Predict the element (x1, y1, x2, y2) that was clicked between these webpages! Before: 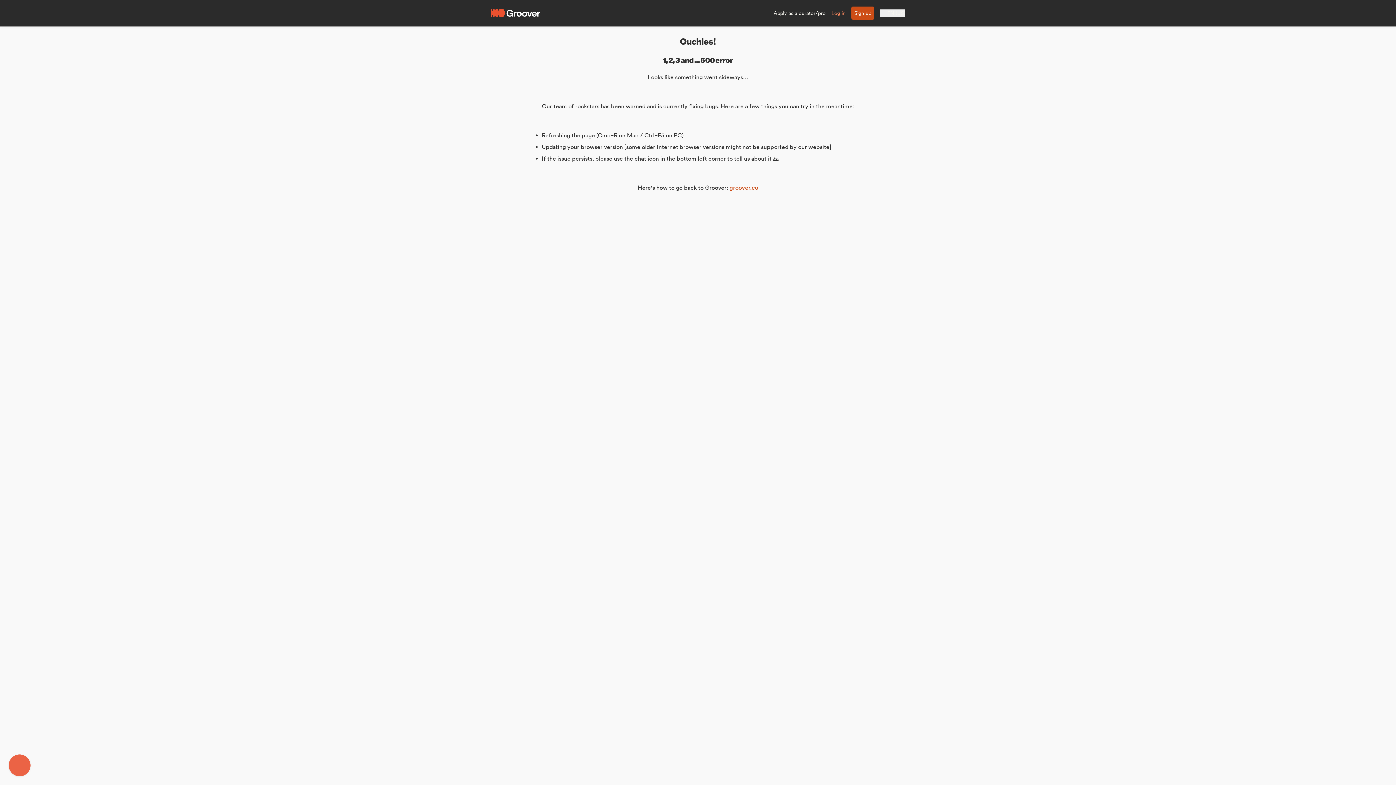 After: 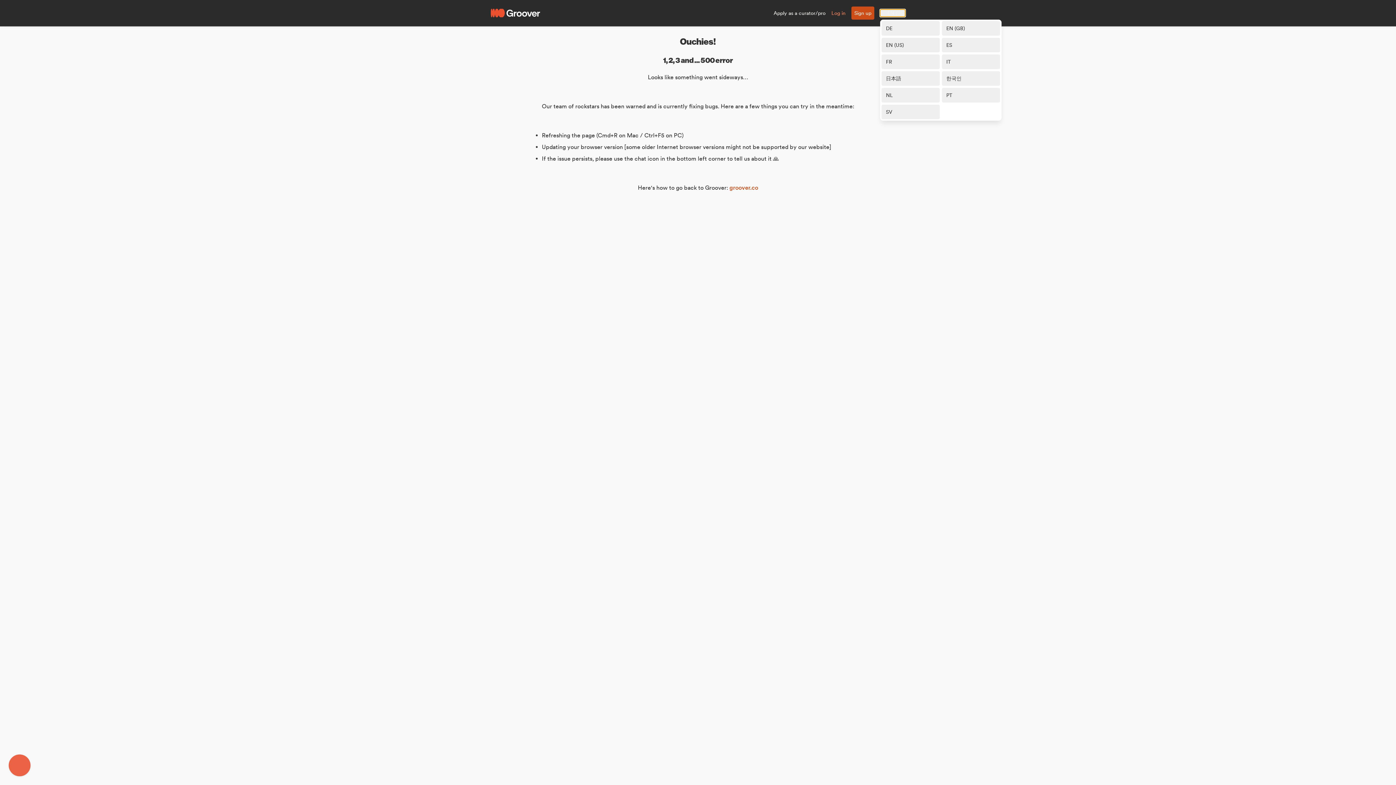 Action: label: EN (US) bbox: (880, 9, 905, 16)